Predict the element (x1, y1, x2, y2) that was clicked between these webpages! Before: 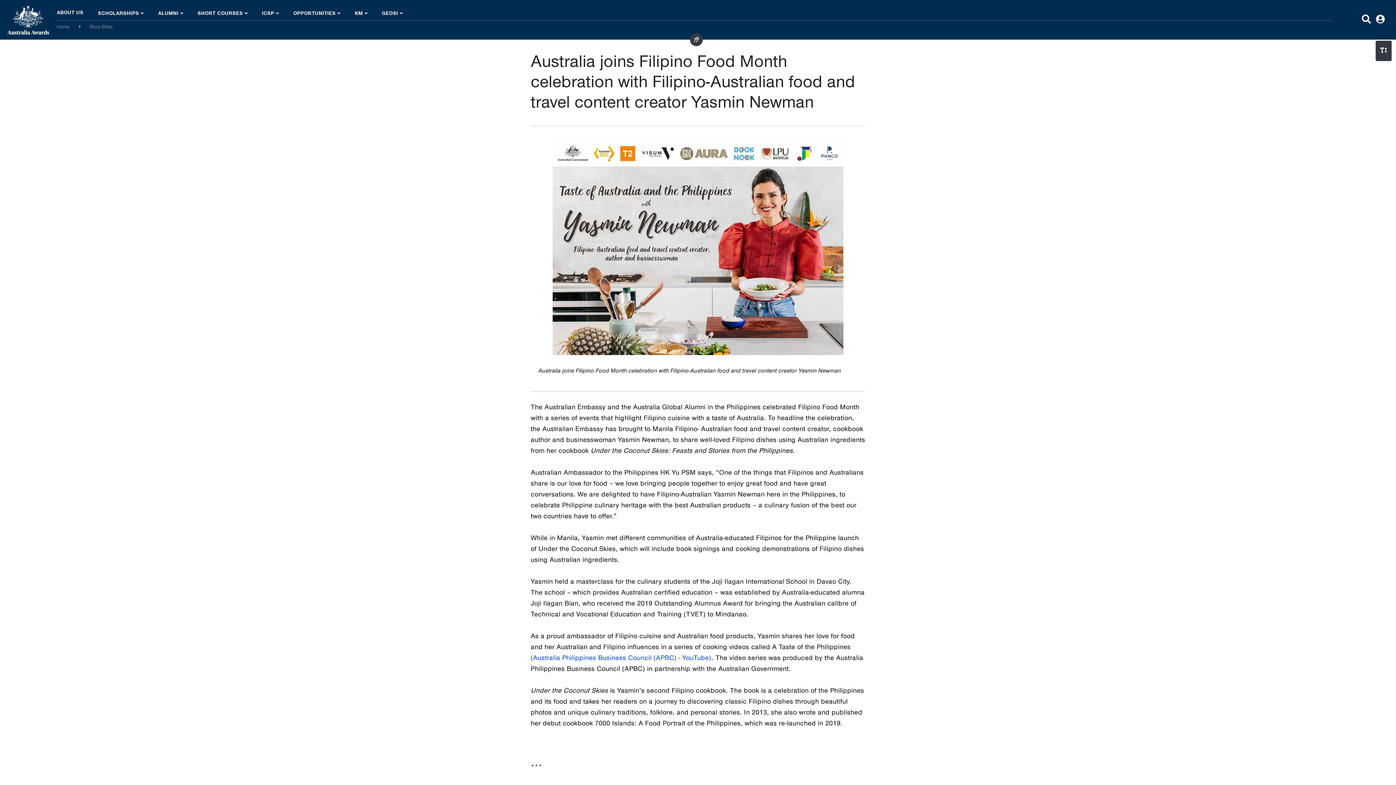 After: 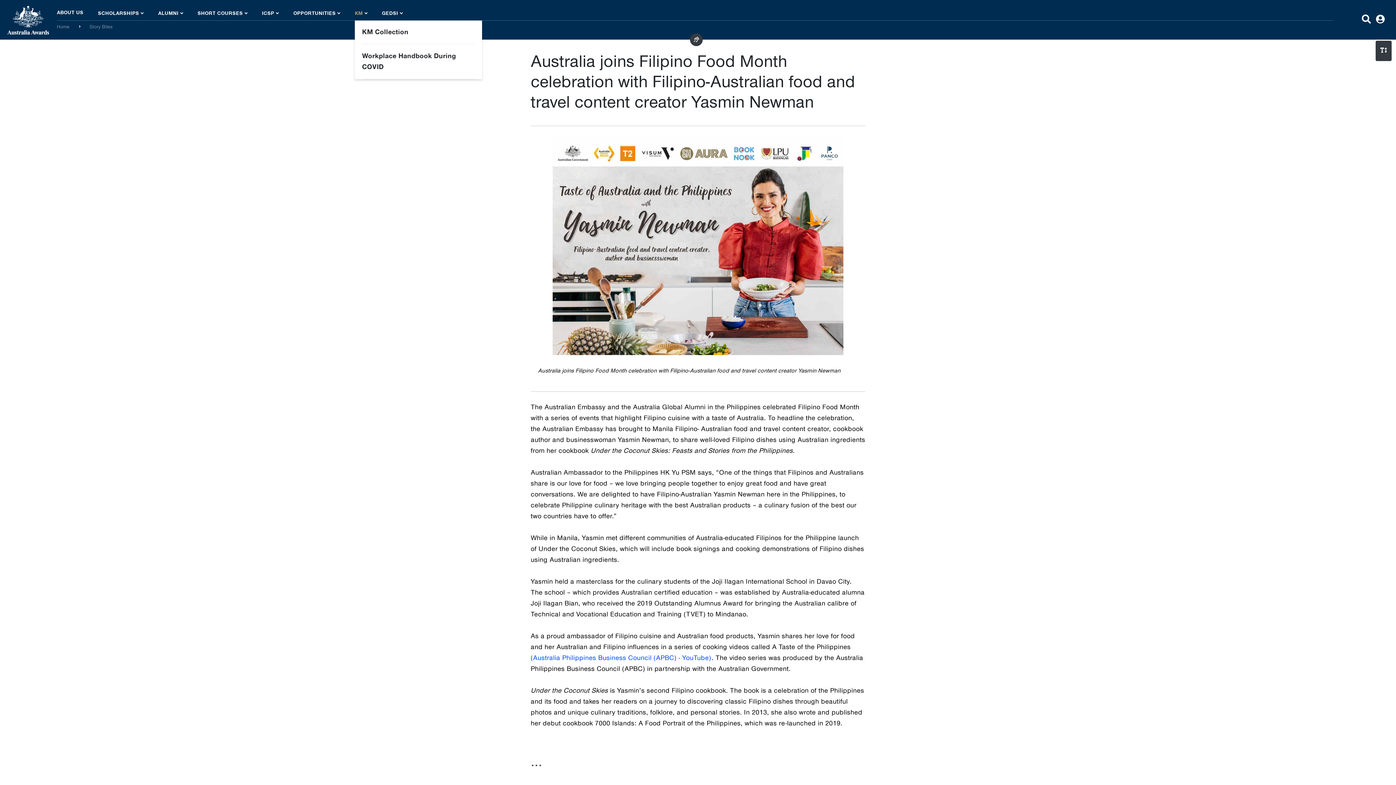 Action: bbox: (354, 10, 382, 16) label: KM 